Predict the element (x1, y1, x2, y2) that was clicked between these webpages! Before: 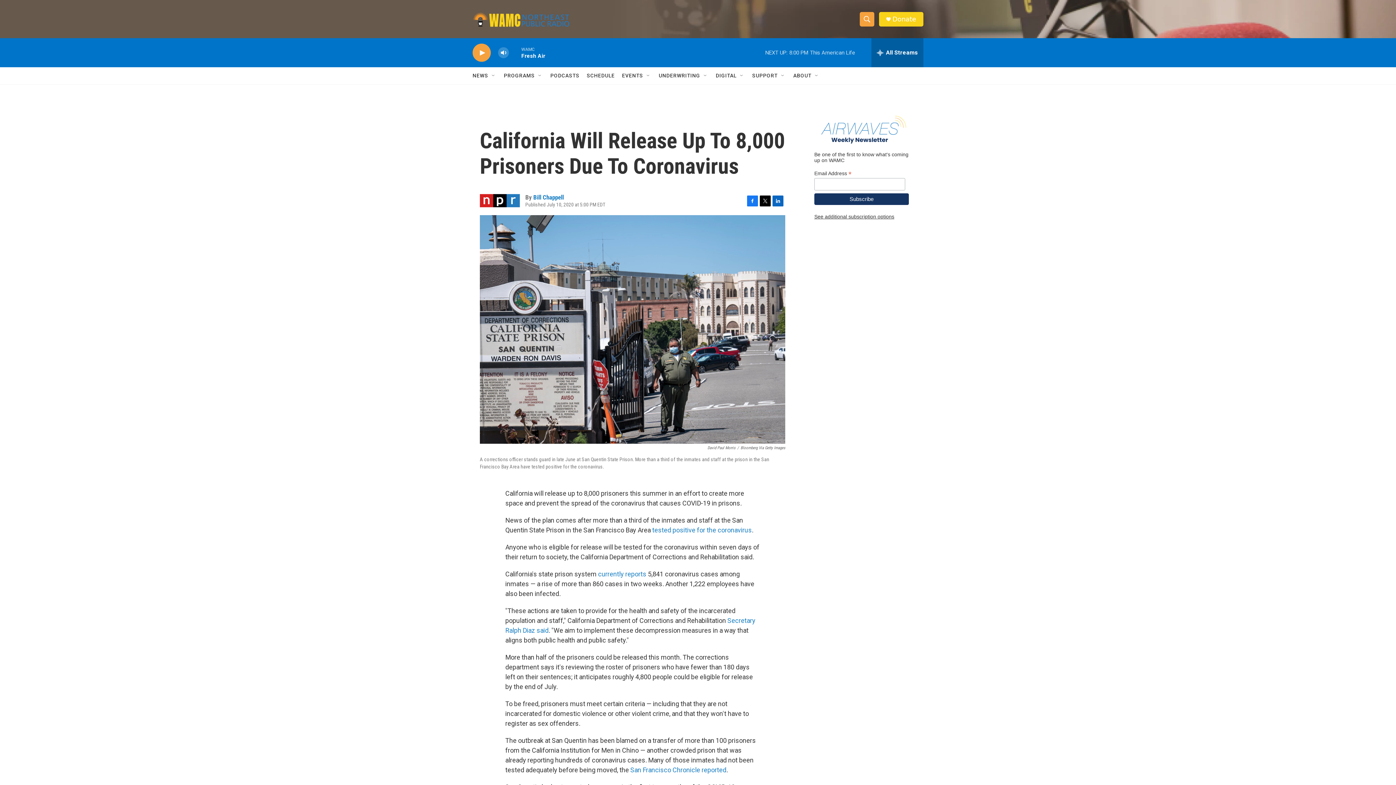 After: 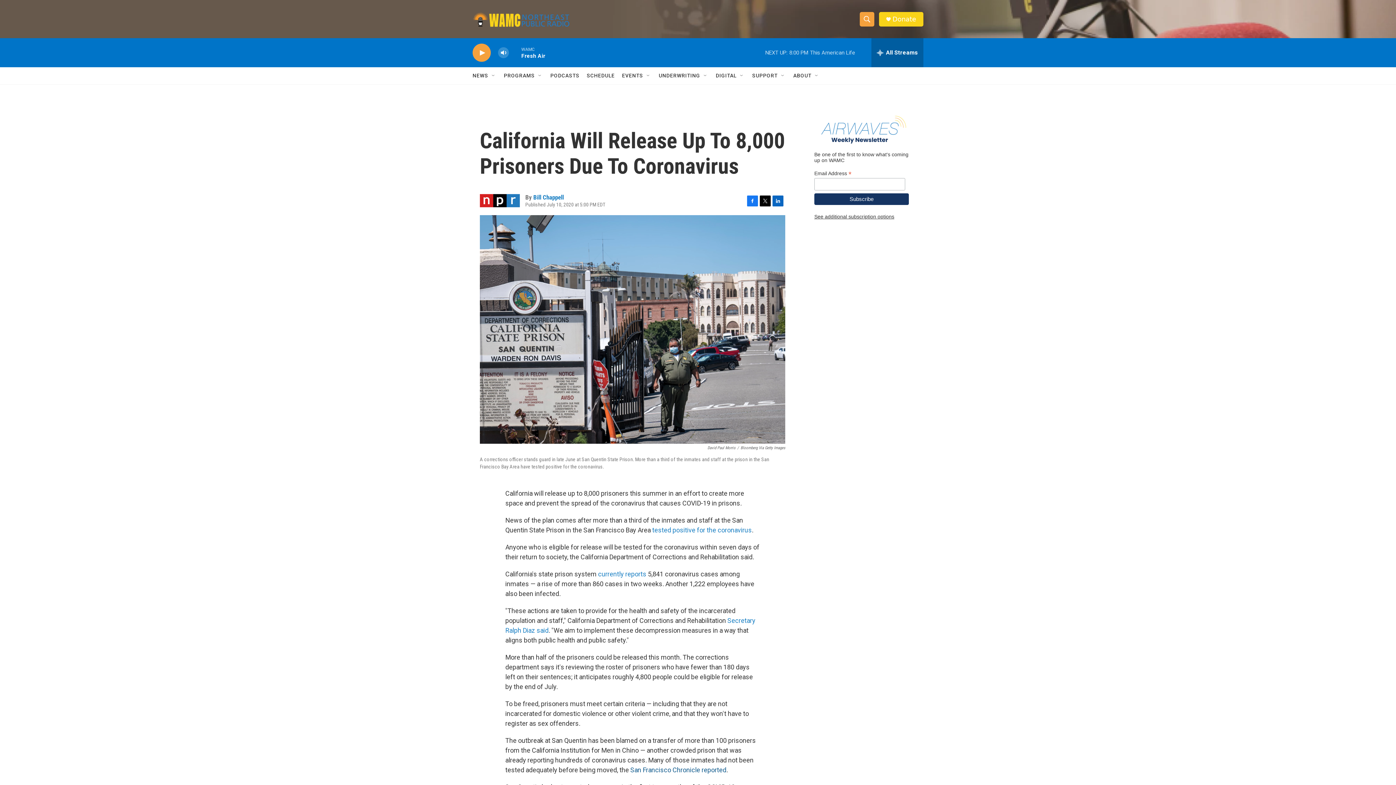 Action: bbox: (630, 773, 726, 781) label: San Francisco Chronicle reported